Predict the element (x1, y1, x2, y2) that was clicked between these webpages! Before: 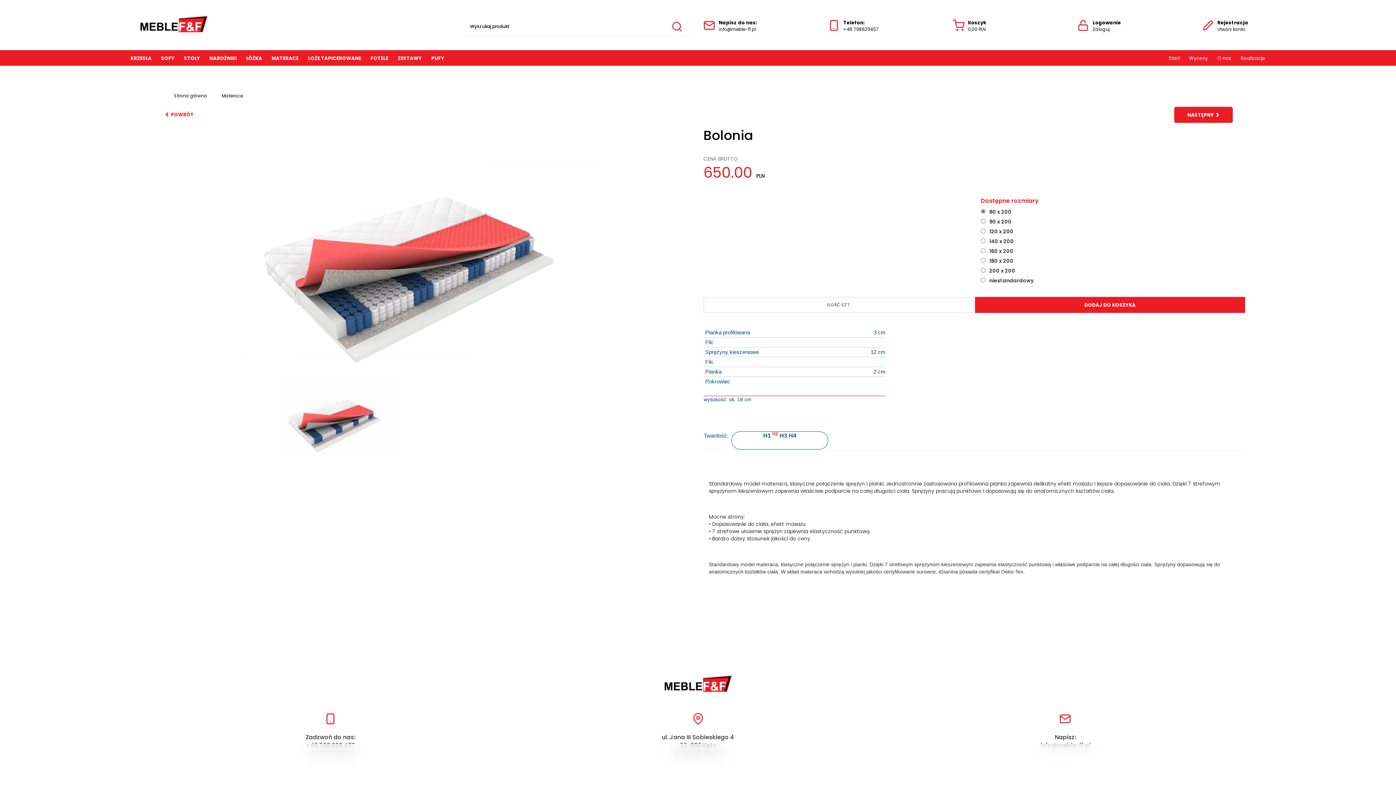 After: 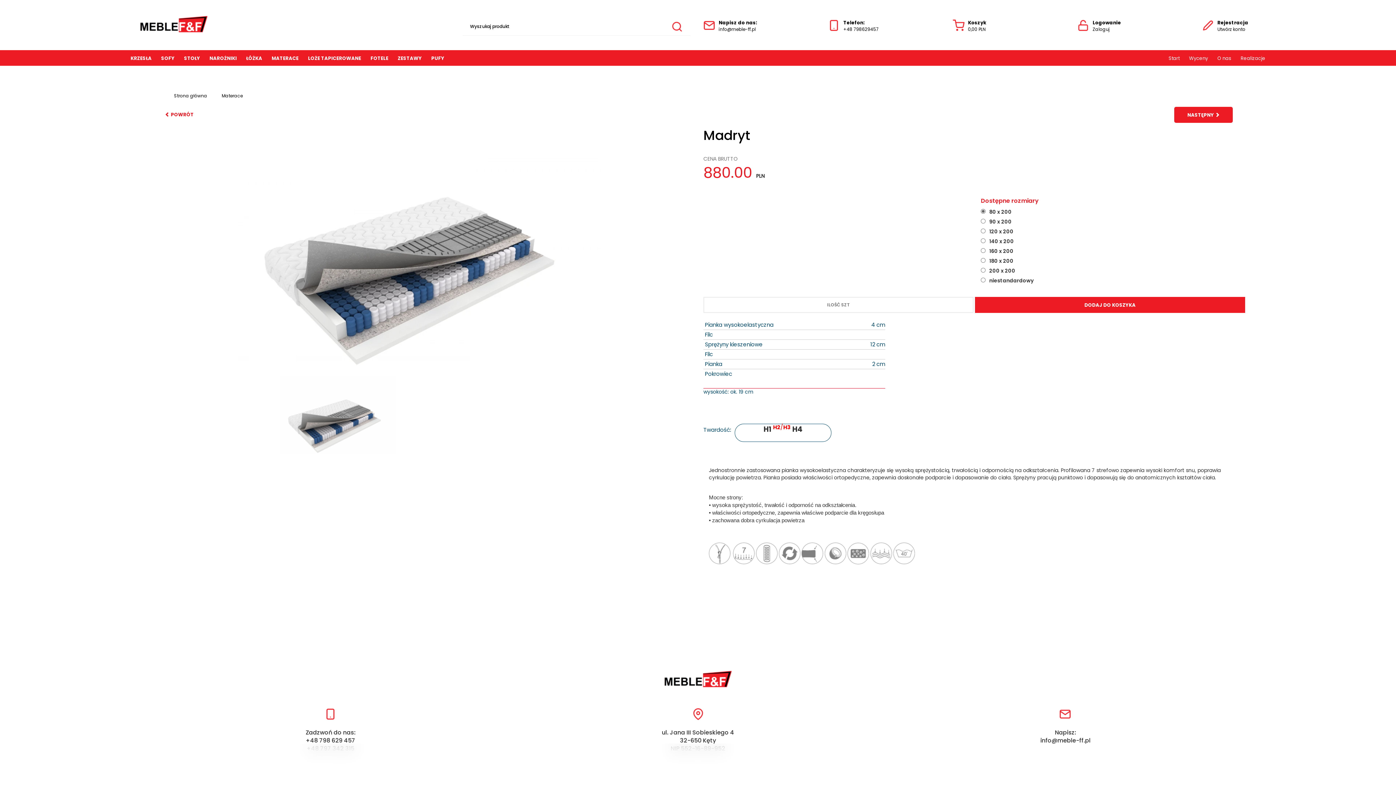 Action: bbox: (1174, 106, 1233, 122) label: NASTĘPNY 